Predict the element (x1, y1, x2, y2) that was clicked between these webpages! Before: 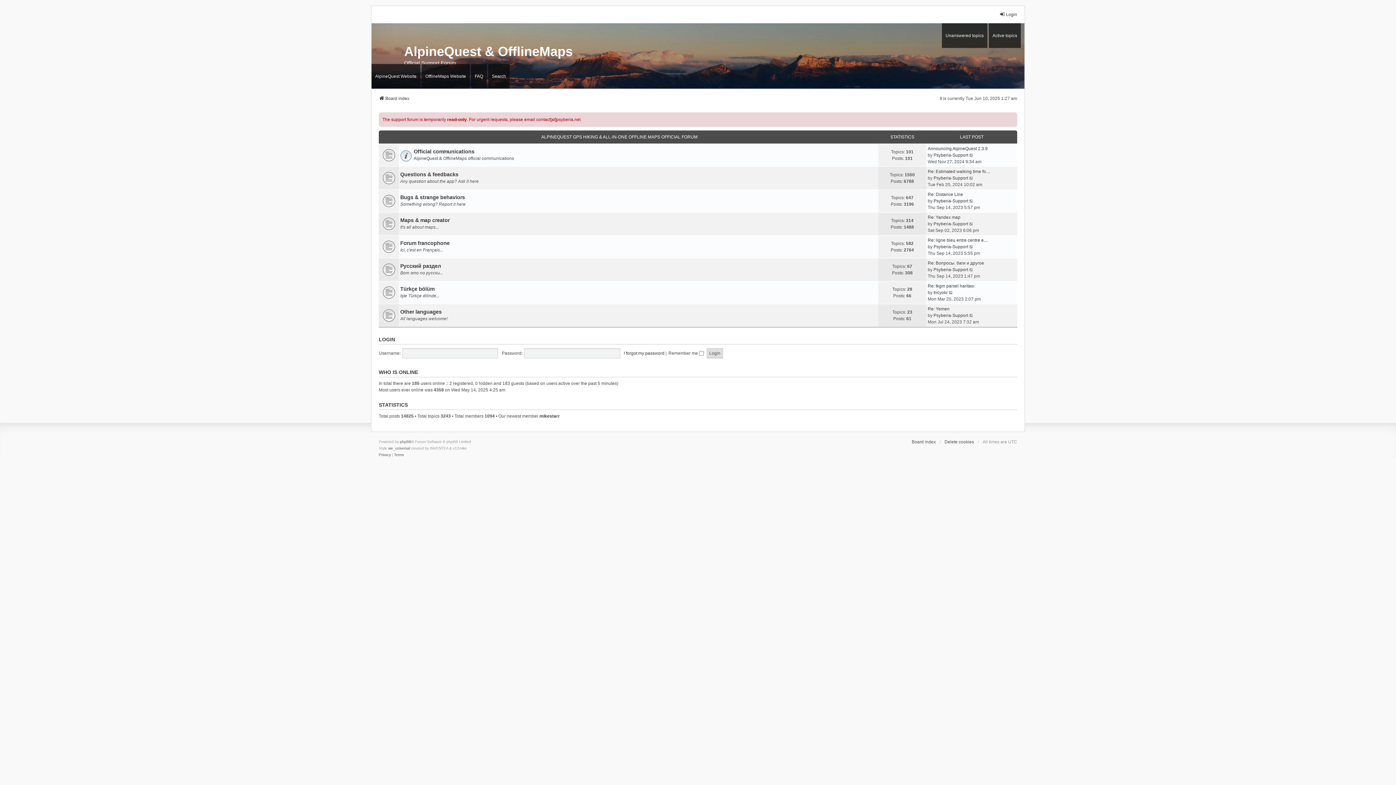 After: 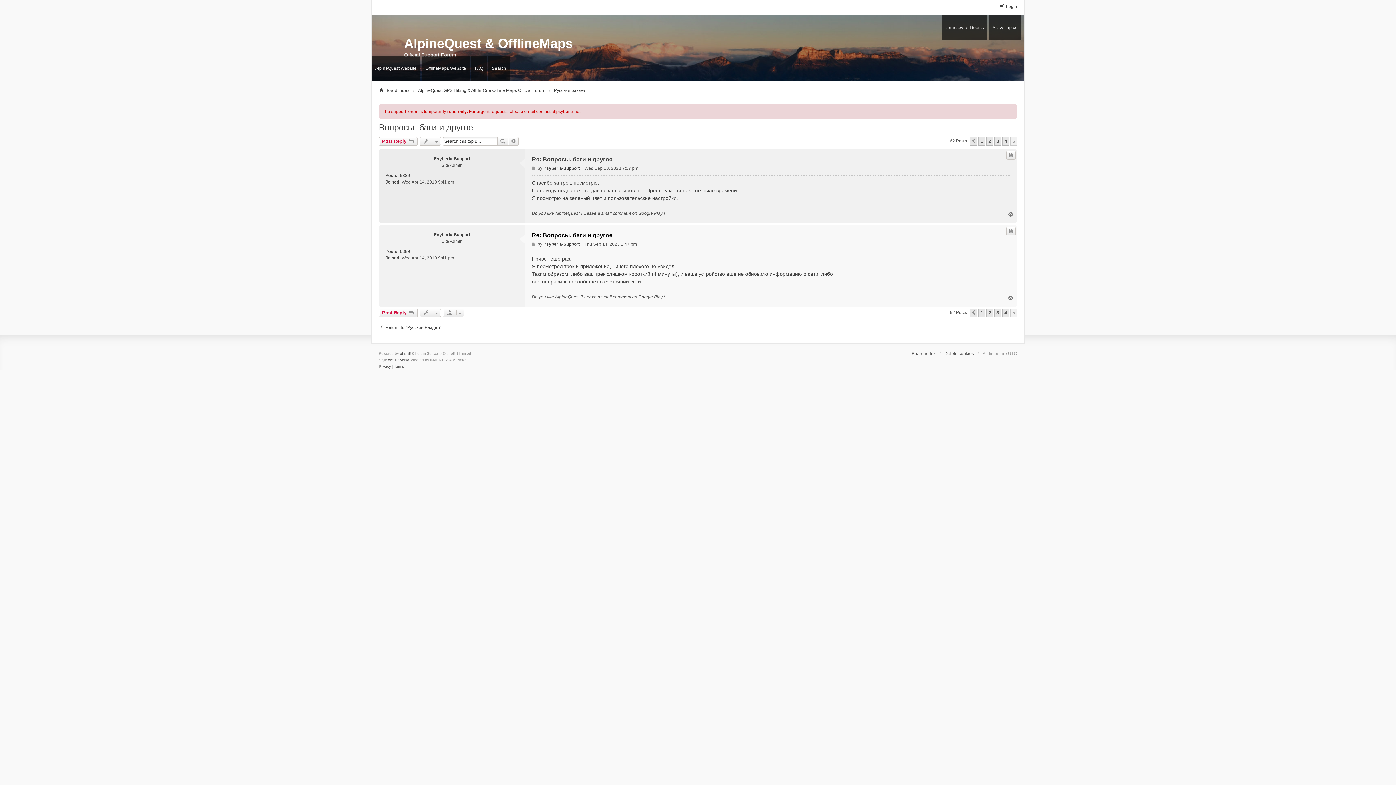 Action: label: View the latest post bbox: (969, 266, 974, 273)